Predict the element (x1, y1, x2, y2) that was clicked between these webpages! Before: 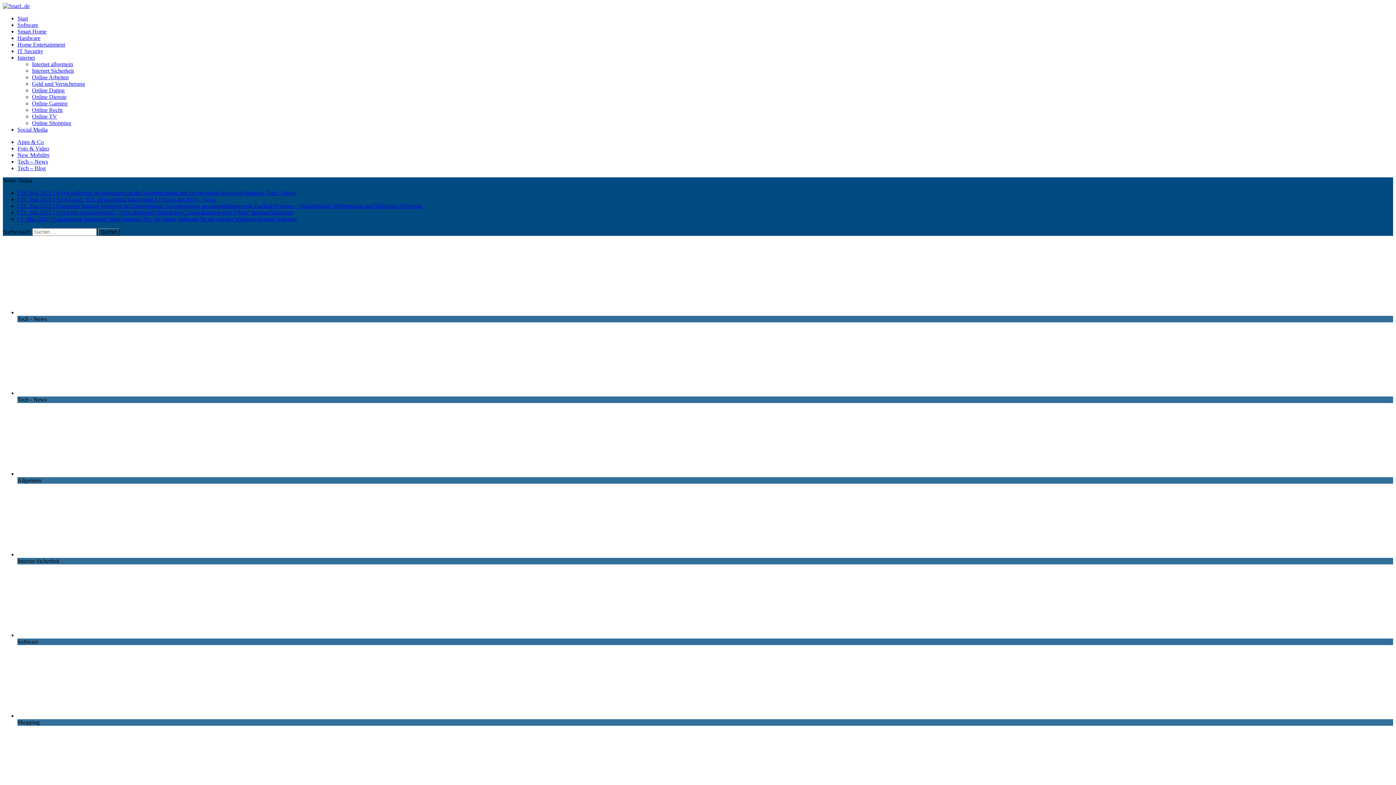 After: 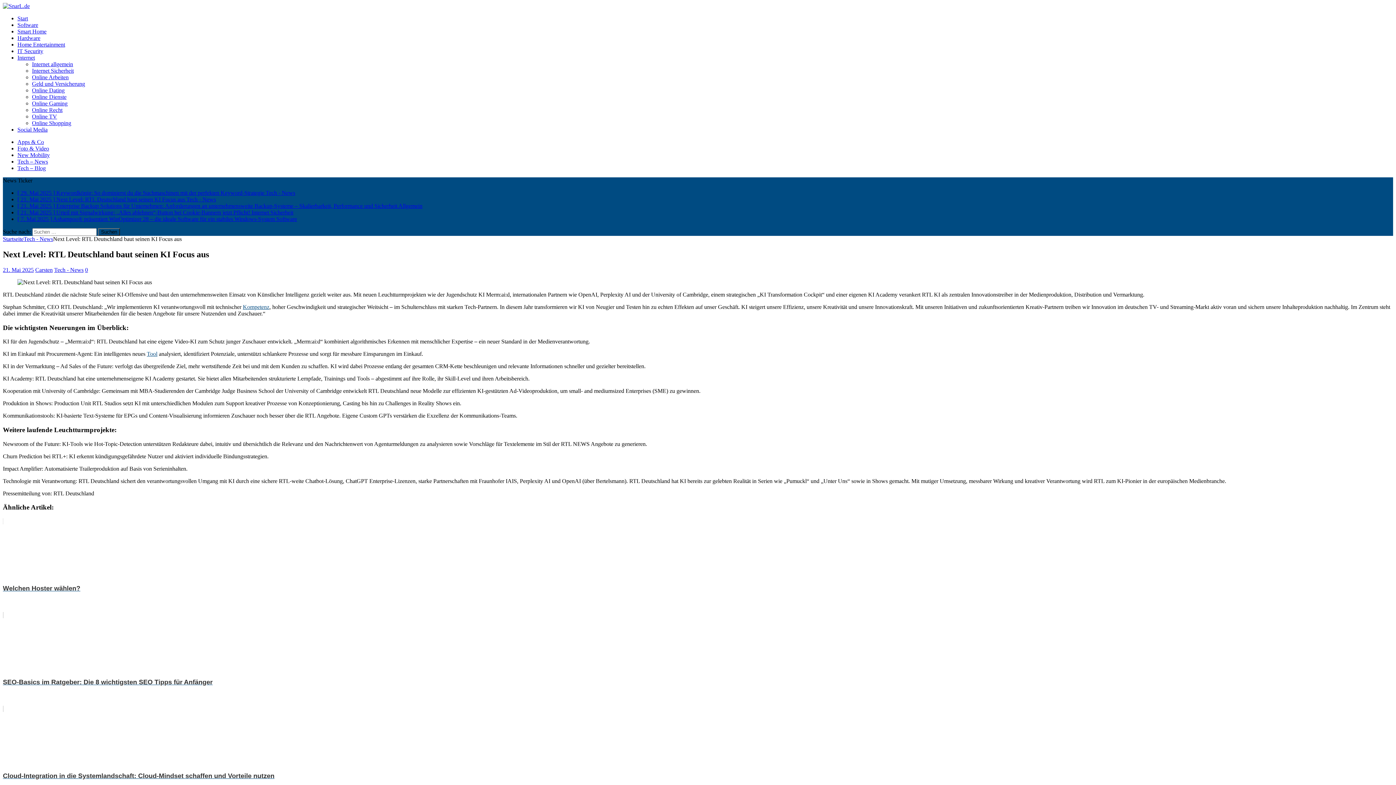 Action: label: [ 21. Mai 2025 ] Next Level: RTL Deutschland baut seinen KI Focus aus Tech - News bbox: (17, 196, 216, 202)